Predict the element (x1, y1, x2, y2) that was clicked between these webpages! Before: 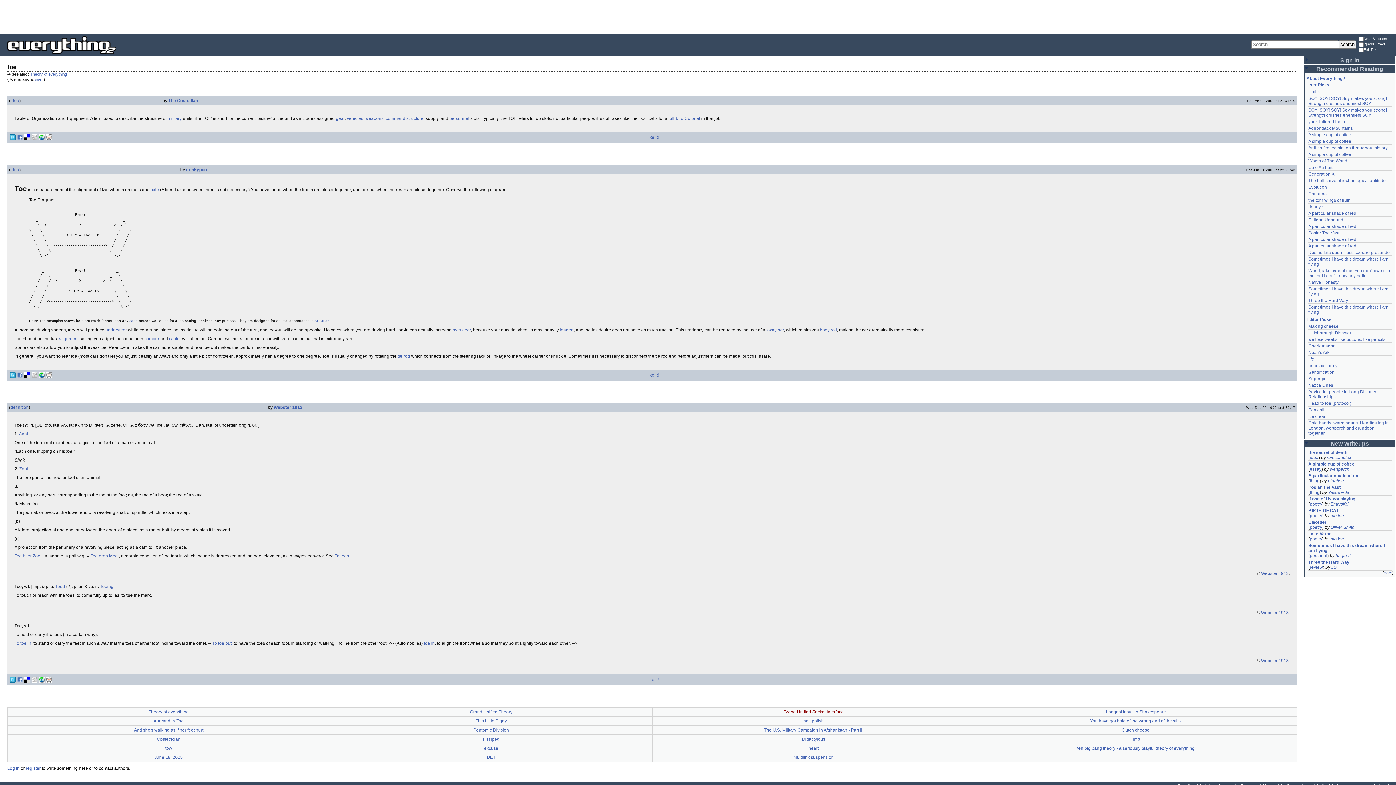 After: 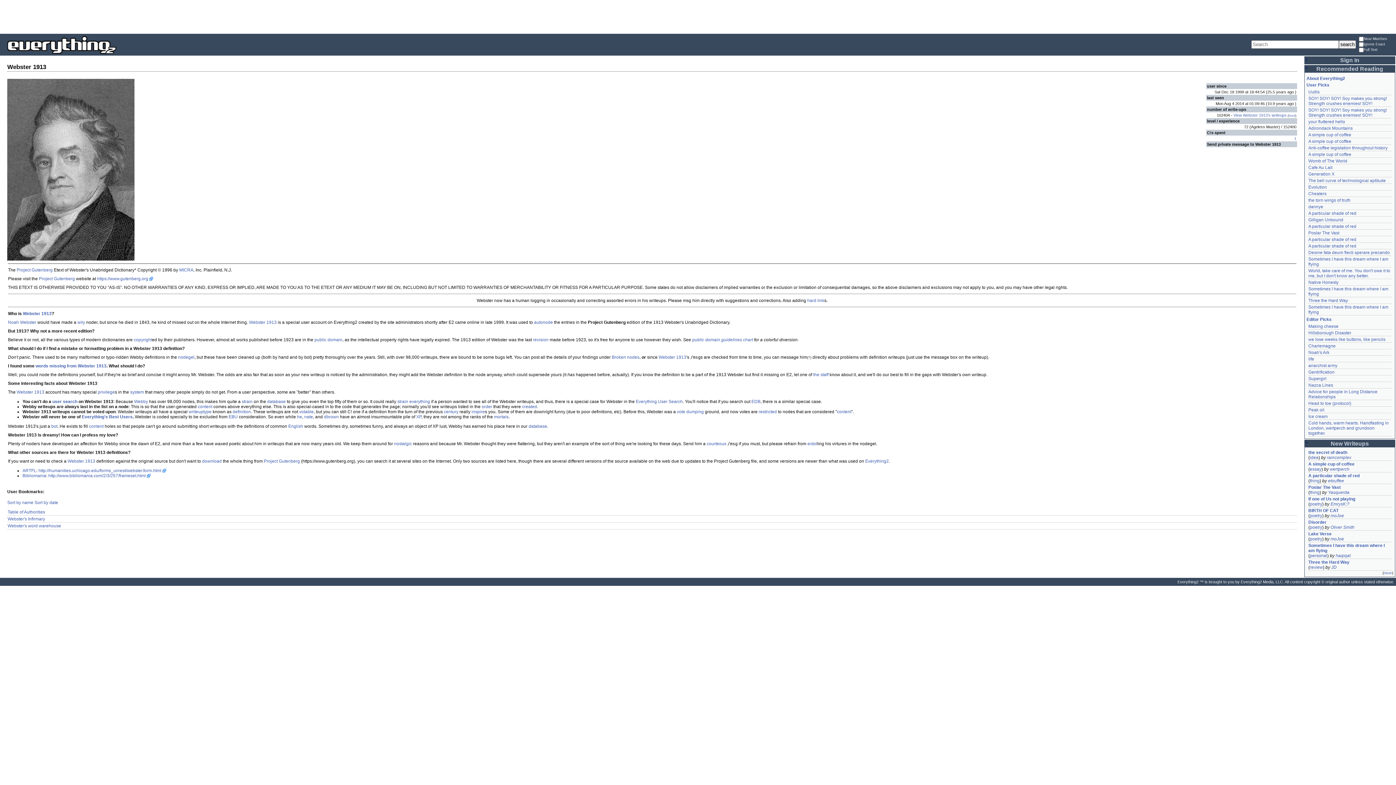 Action: label: Webster 1913 bbox: (1261, 571, 1289, 576)